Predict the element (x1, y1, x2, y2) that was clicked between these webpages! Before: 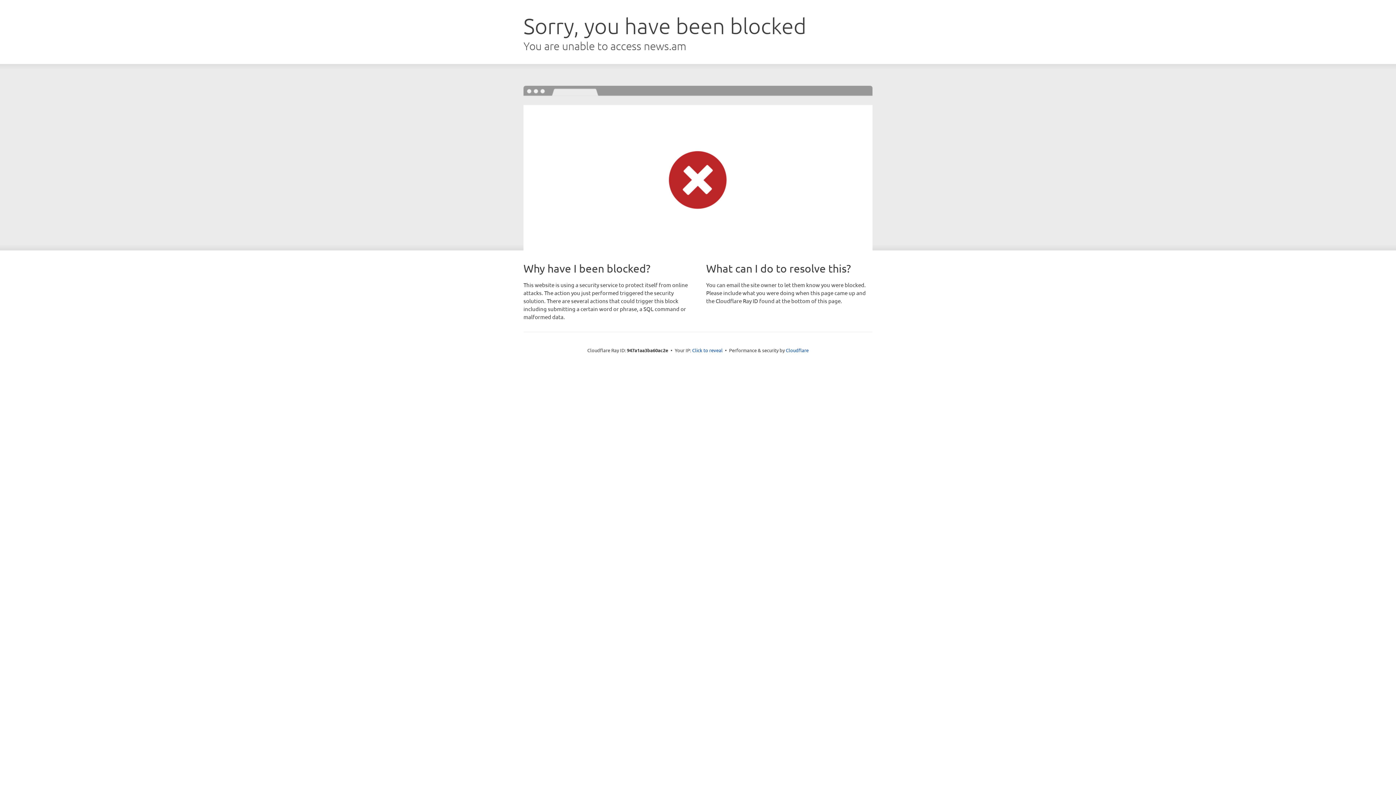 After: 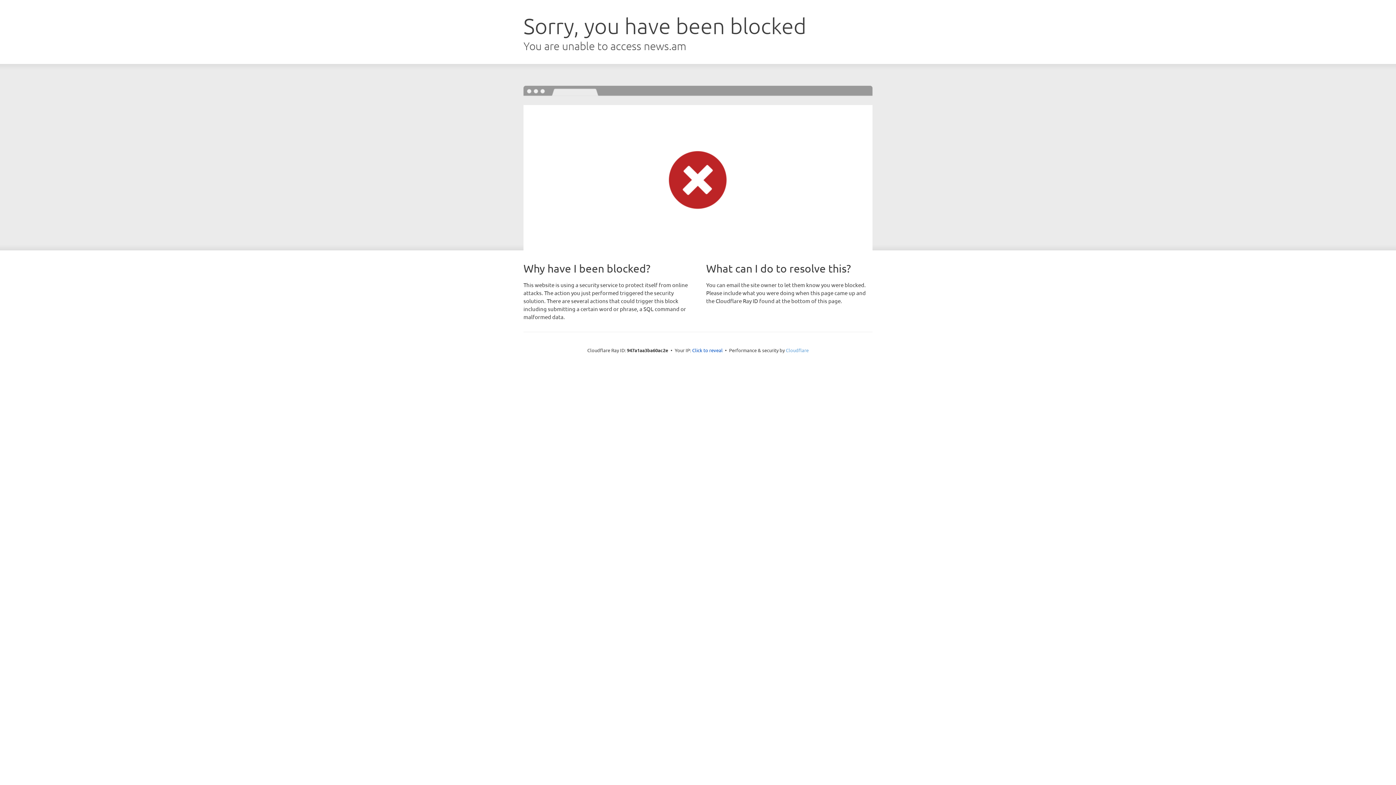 Action: label: Cloudflare bbox: (786, 347, 808, 353)